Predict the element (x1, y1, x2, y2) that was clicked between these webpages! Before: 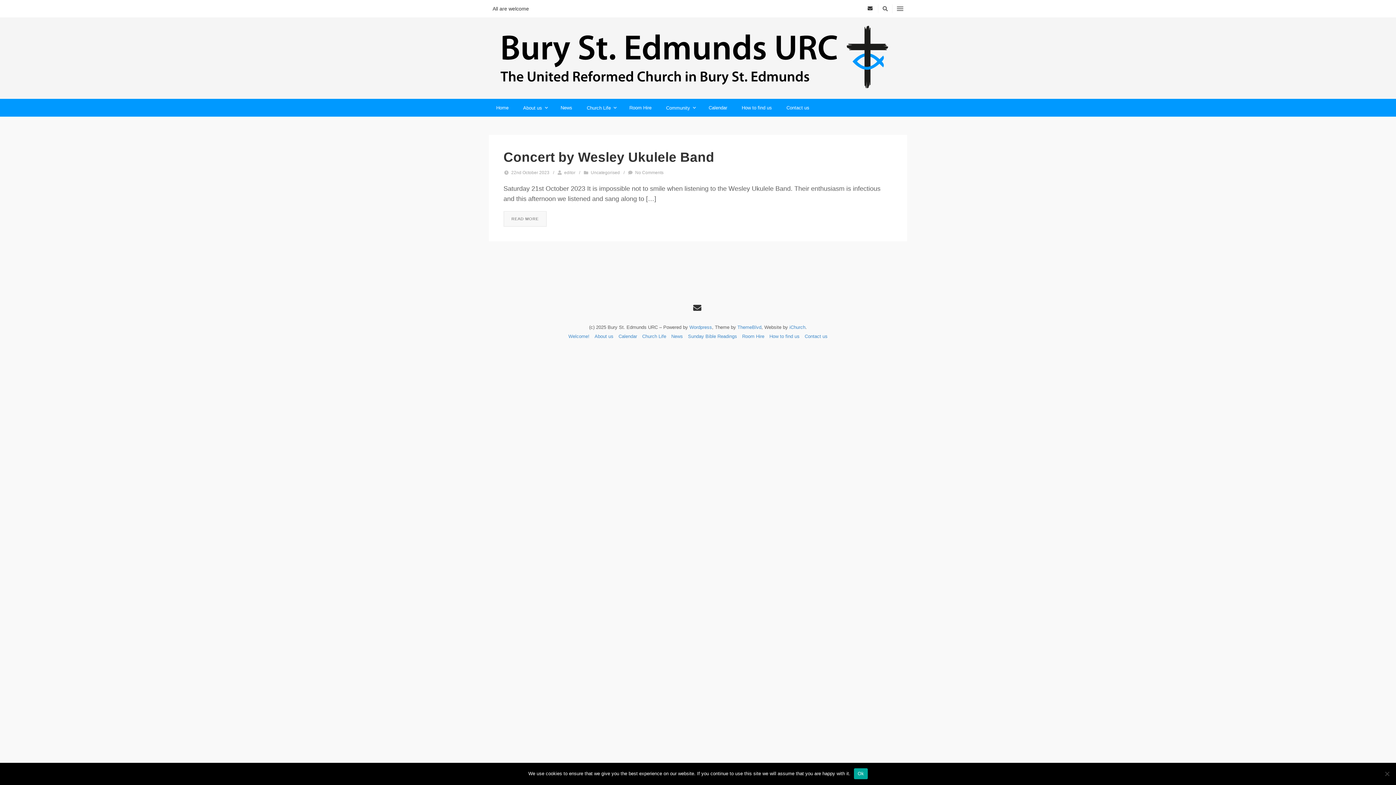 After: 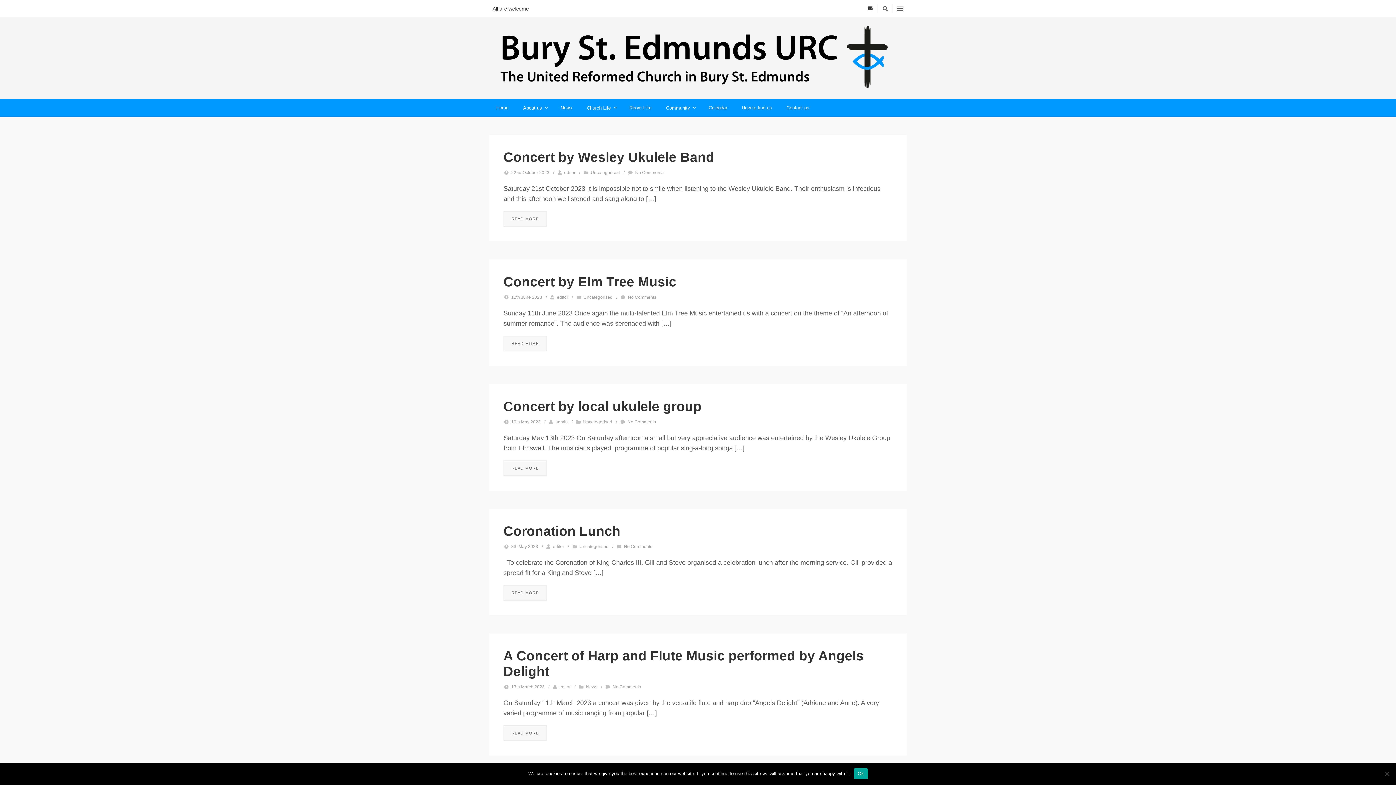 Action: label: News bbox: (553, 98, 579, 116)